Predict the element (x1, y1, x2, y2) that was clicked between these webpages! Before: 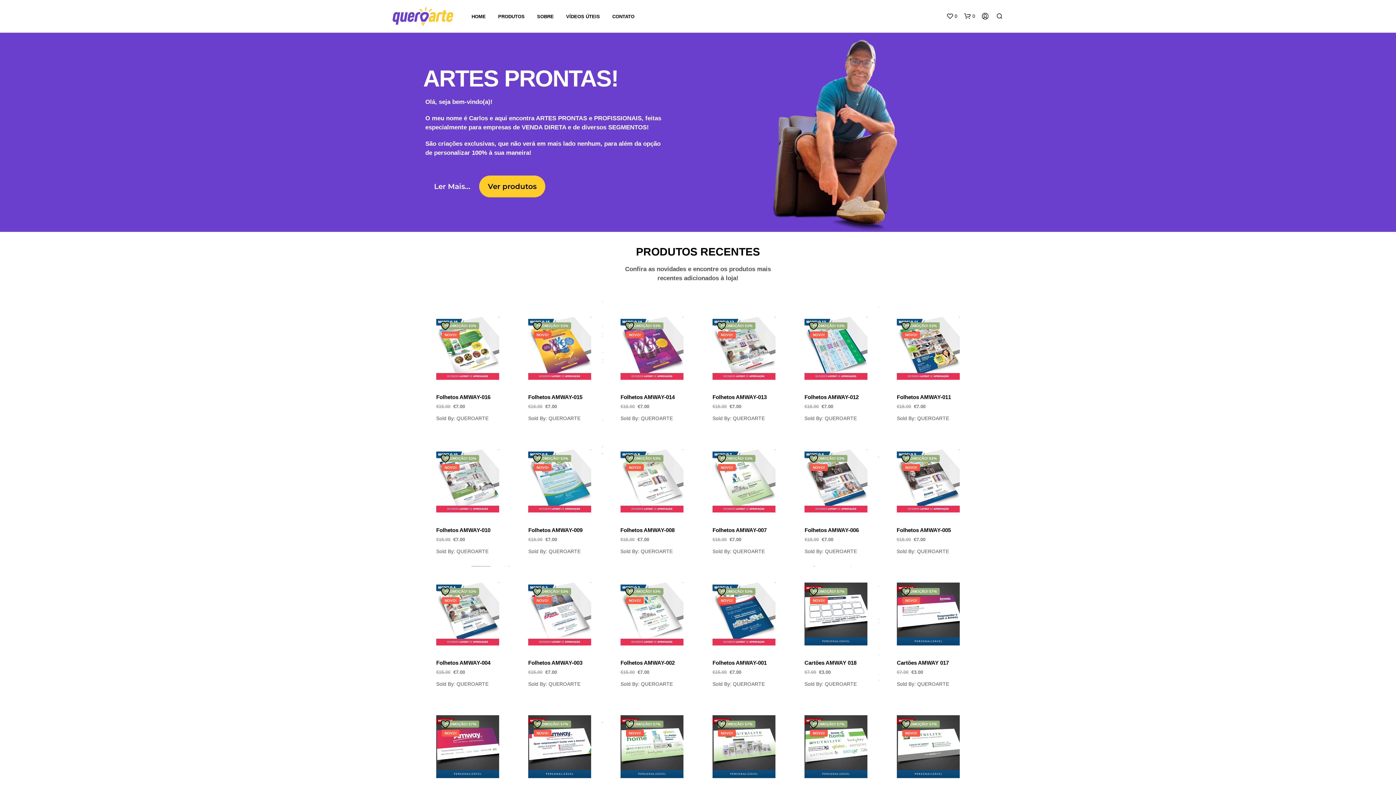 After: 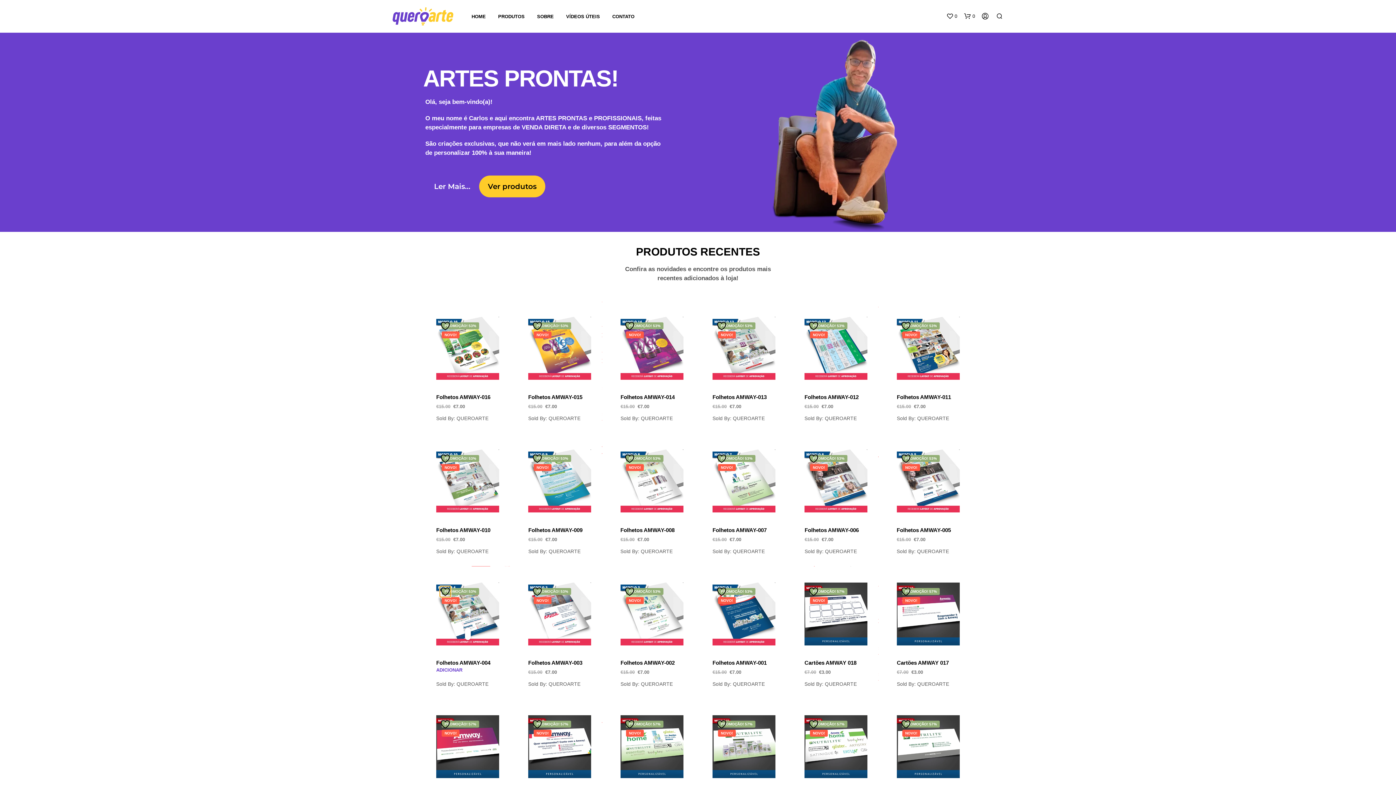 Action: bbox: (440, 586, 450, 597)